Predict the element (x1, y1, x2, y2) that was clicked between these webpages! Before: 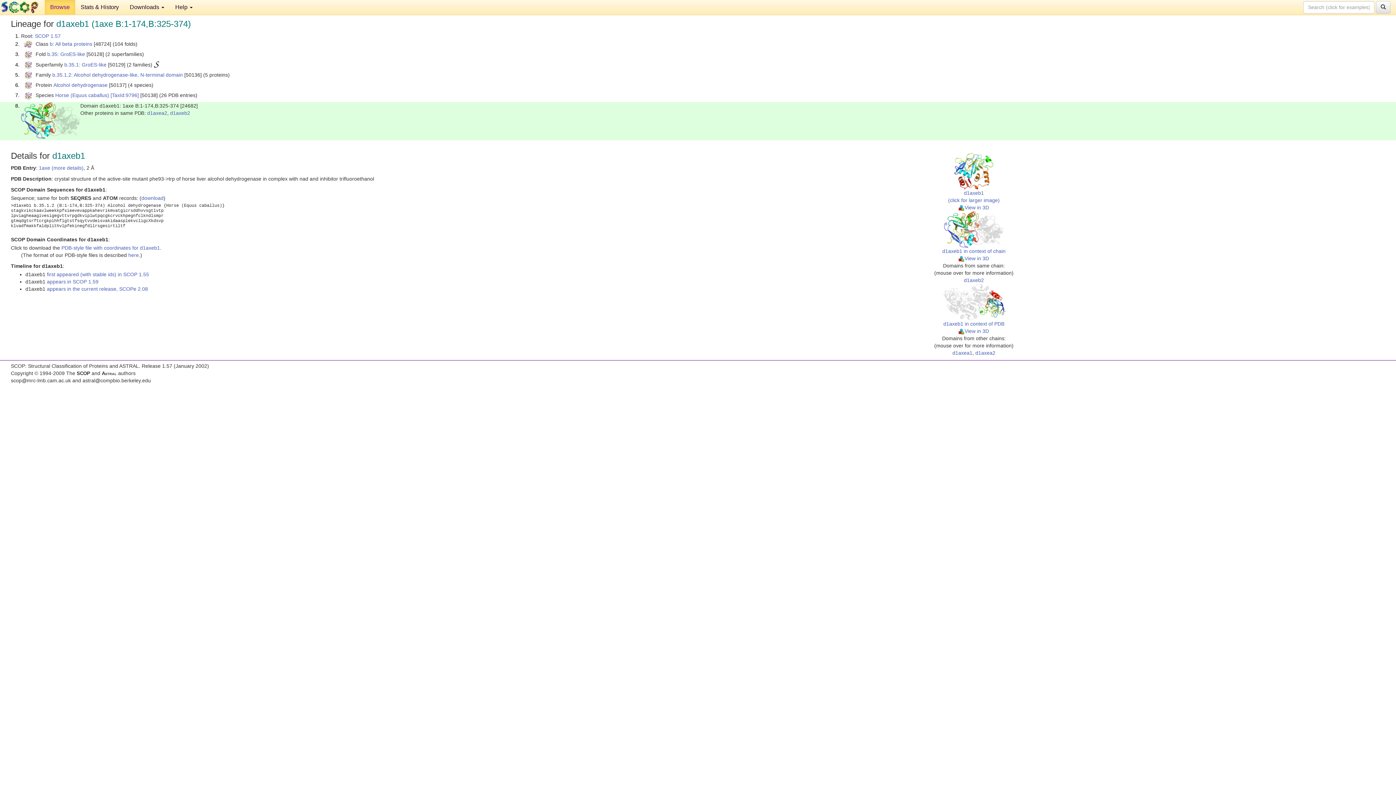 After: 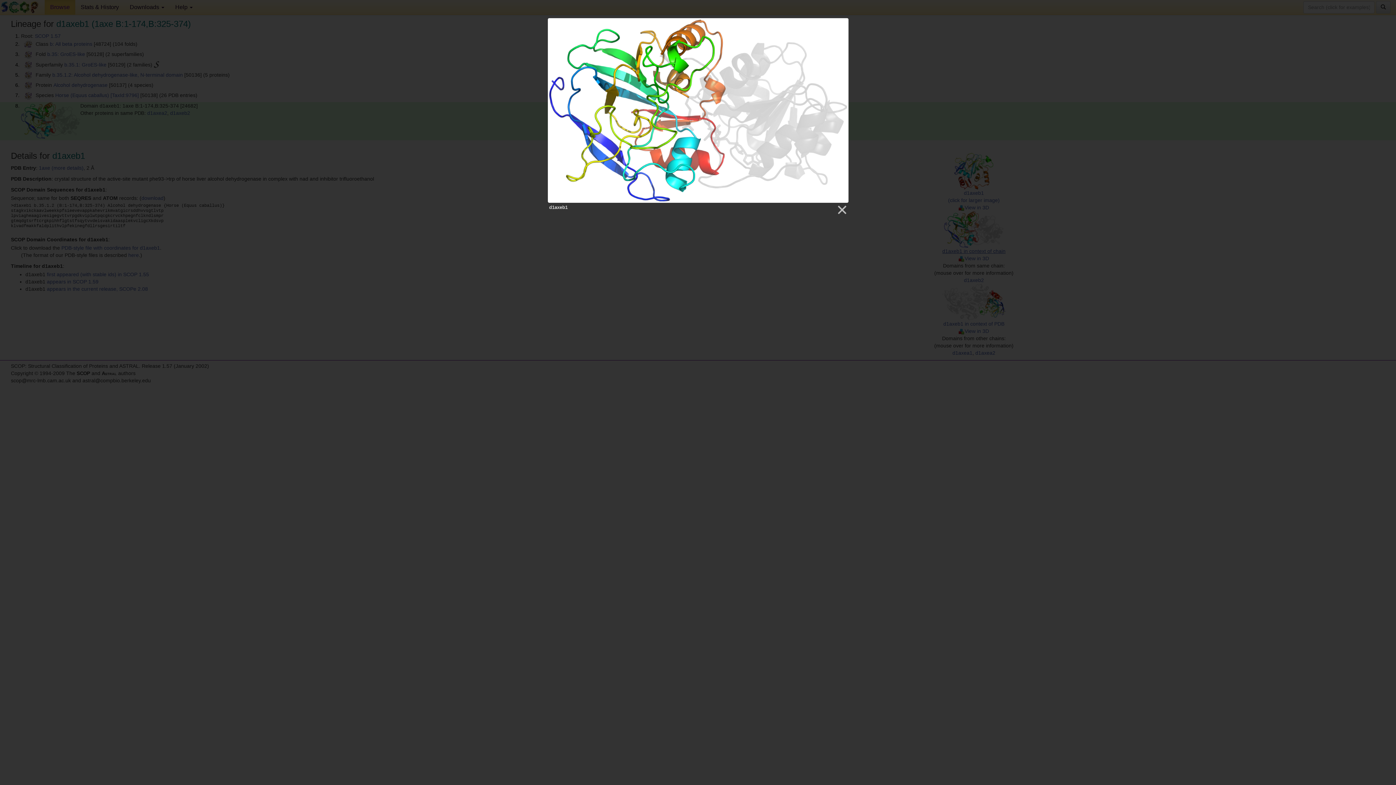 Action: bbox: (942, 225, 1005, 254) label: 
d1axeb1 in context of chain
